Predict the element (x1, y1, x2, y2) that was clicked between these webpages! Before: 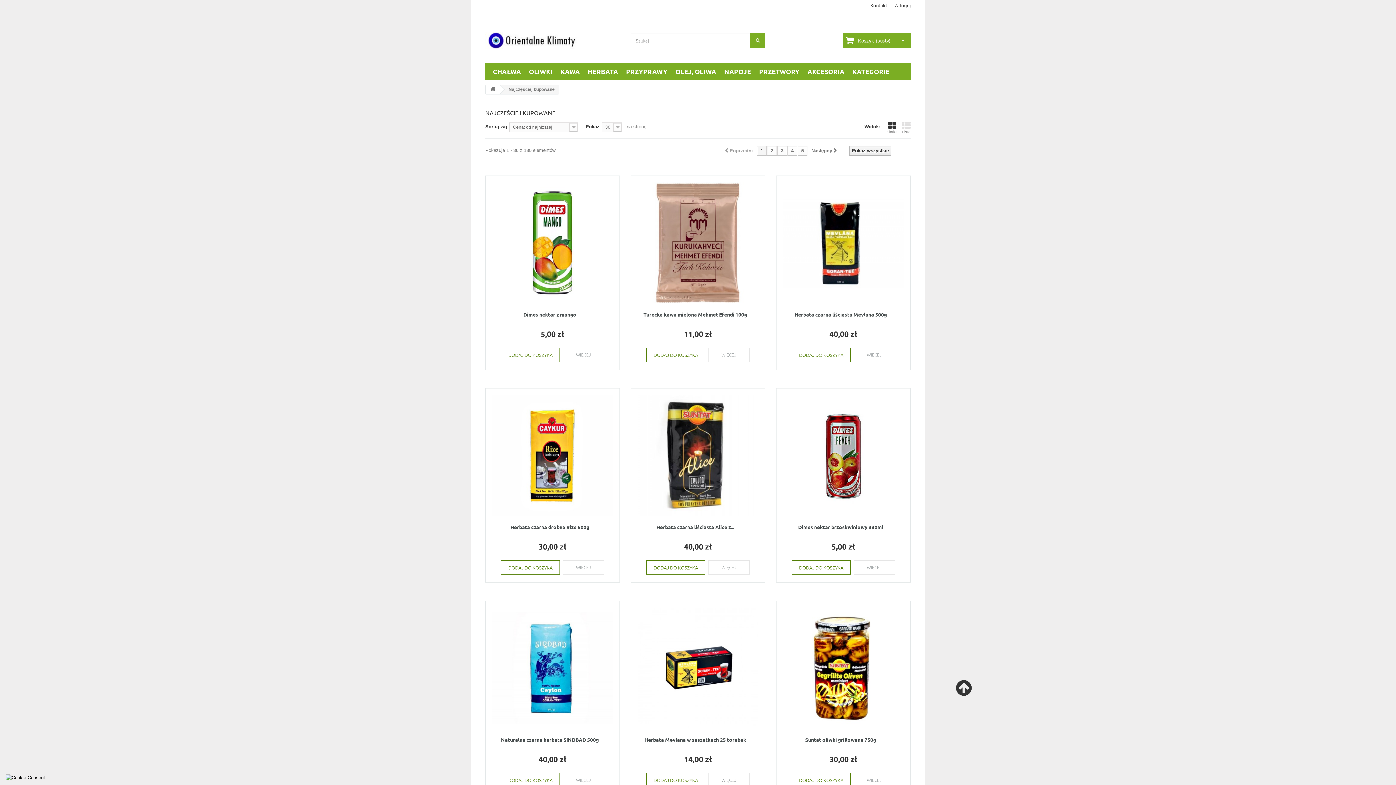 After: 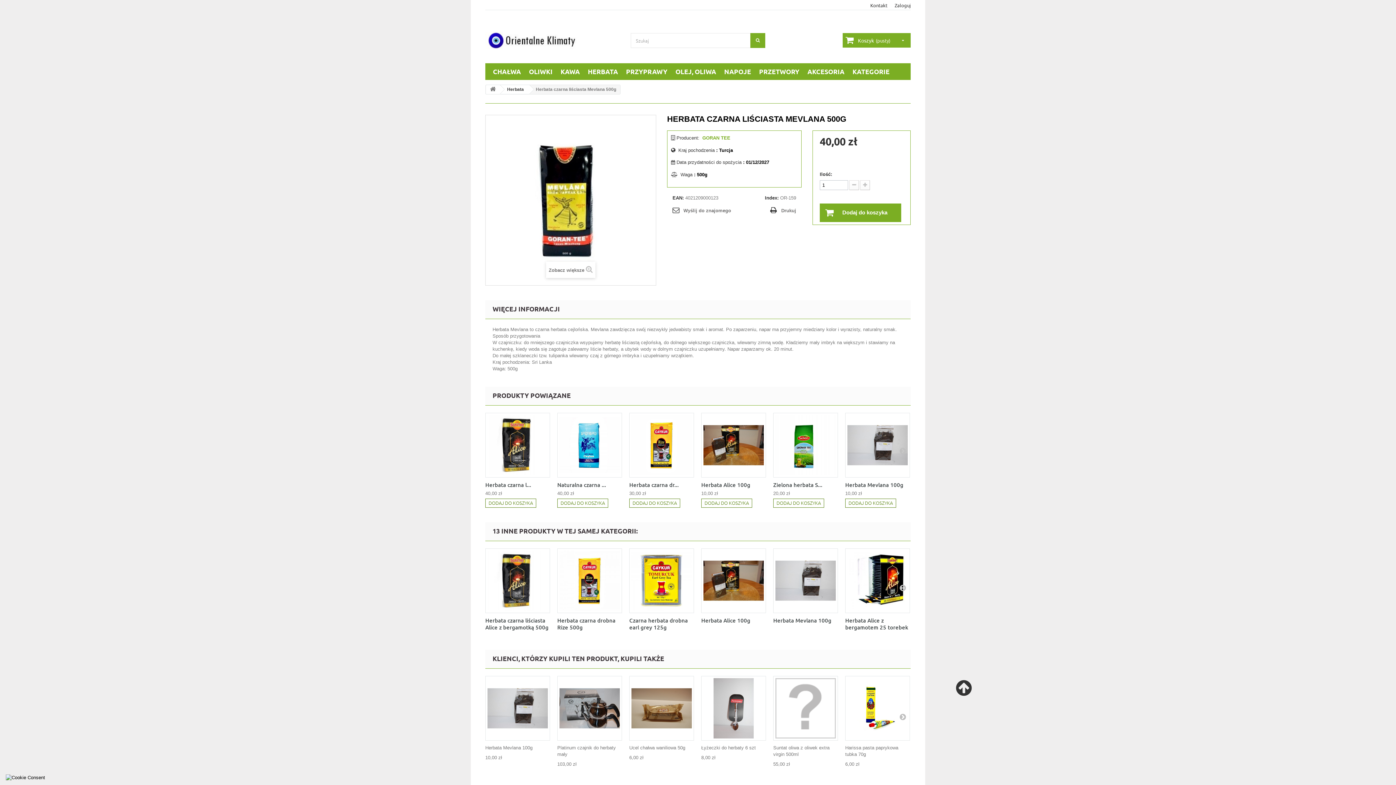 Action: label: Herbata czarna liściasta Mevlana 500g bbox: (779, 311, 901, 317)